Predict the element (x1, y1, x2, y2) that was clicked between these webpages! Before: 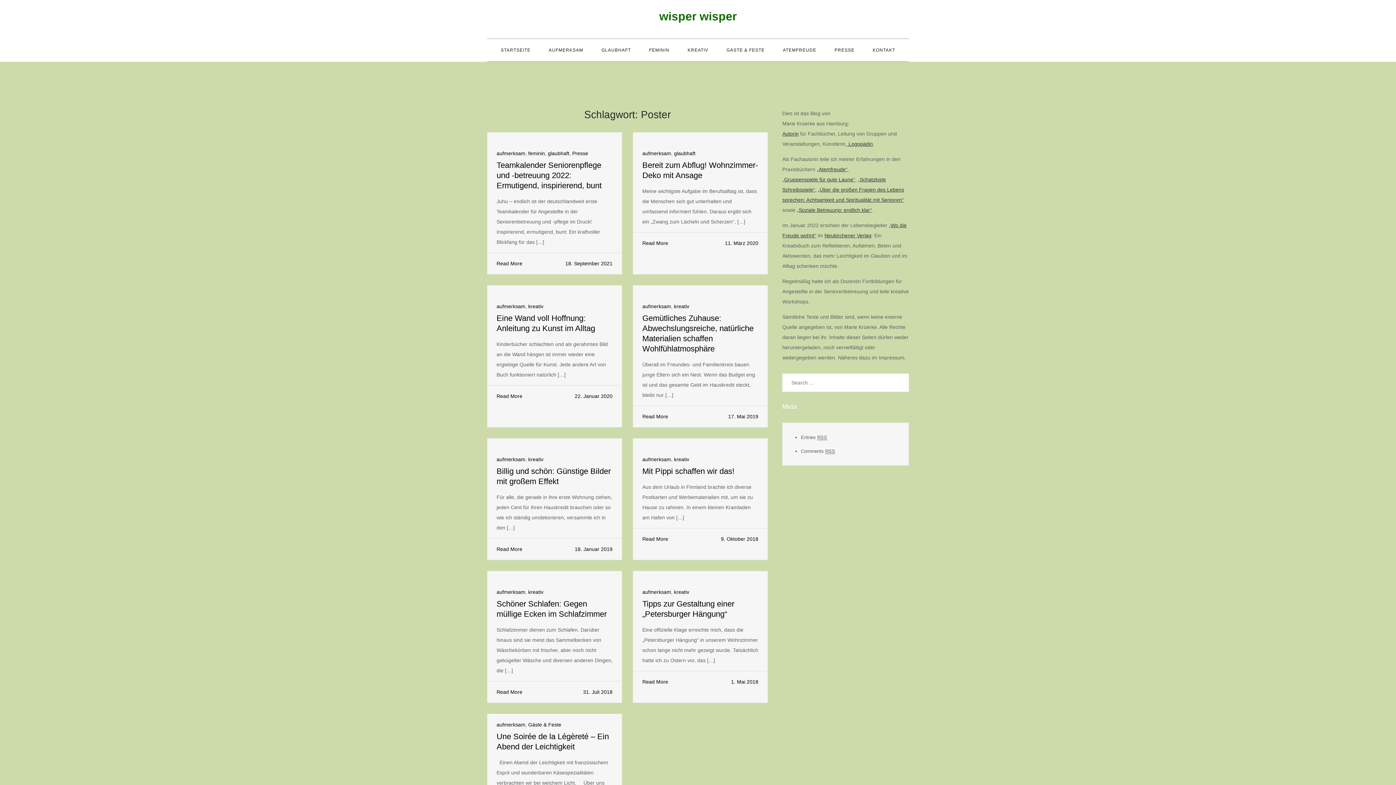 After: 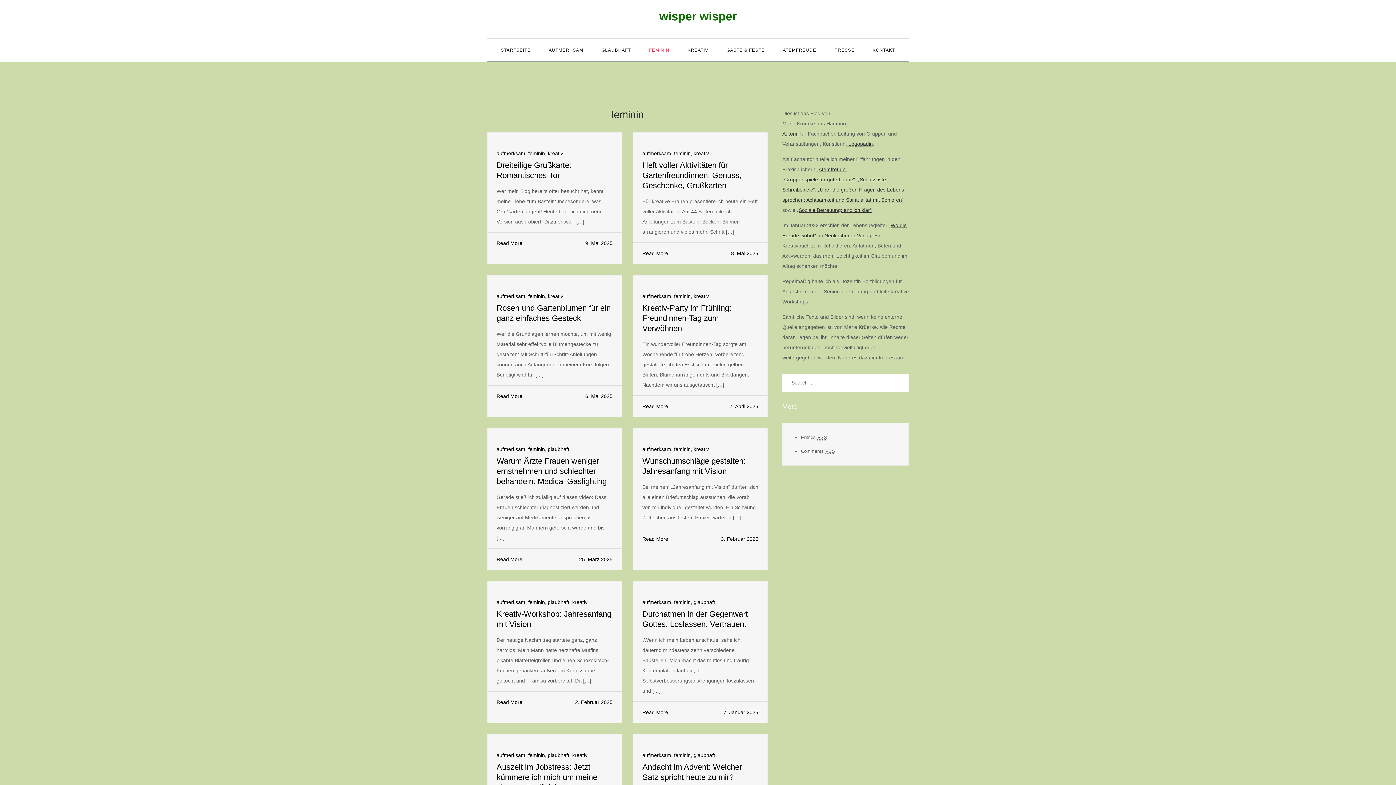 Action: bbox: (528, 150, 545, 156) label: feminin